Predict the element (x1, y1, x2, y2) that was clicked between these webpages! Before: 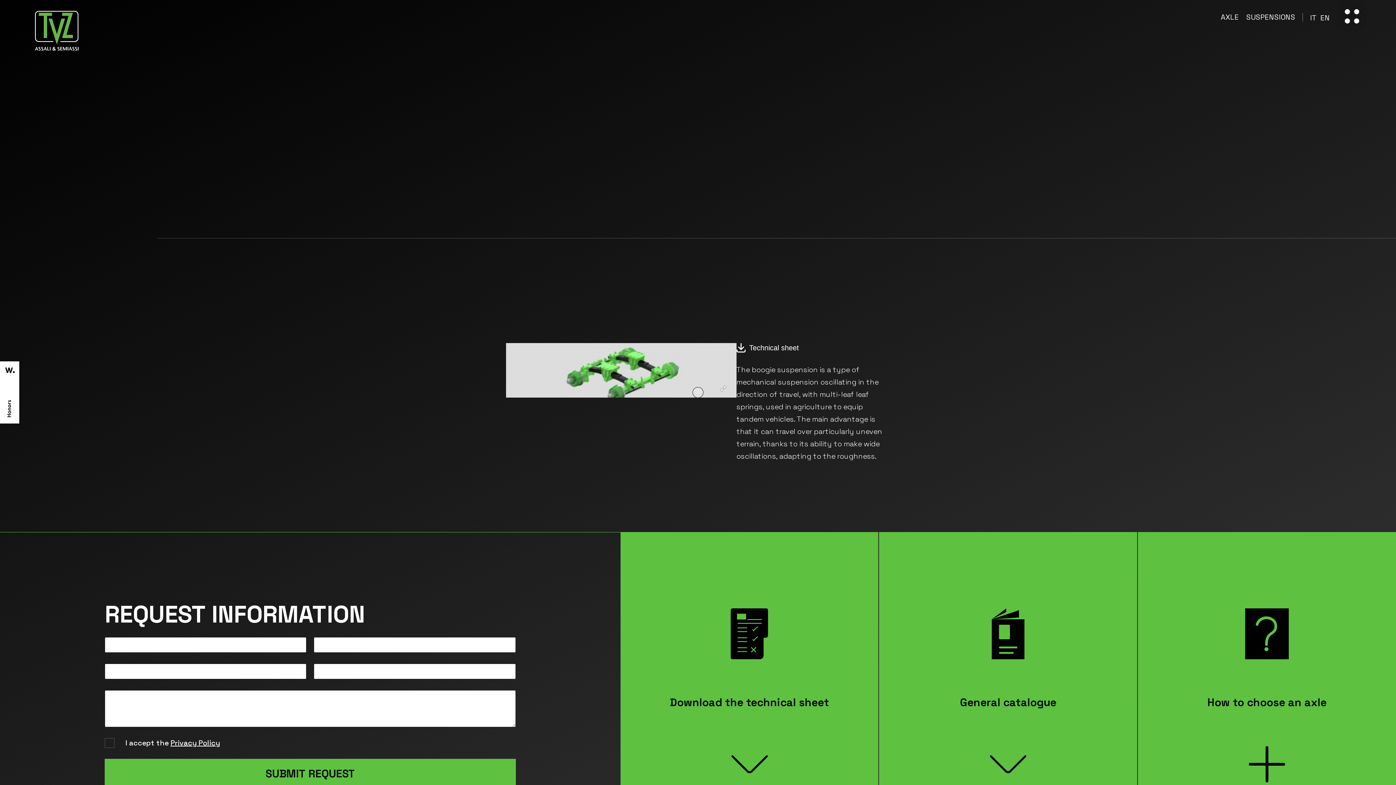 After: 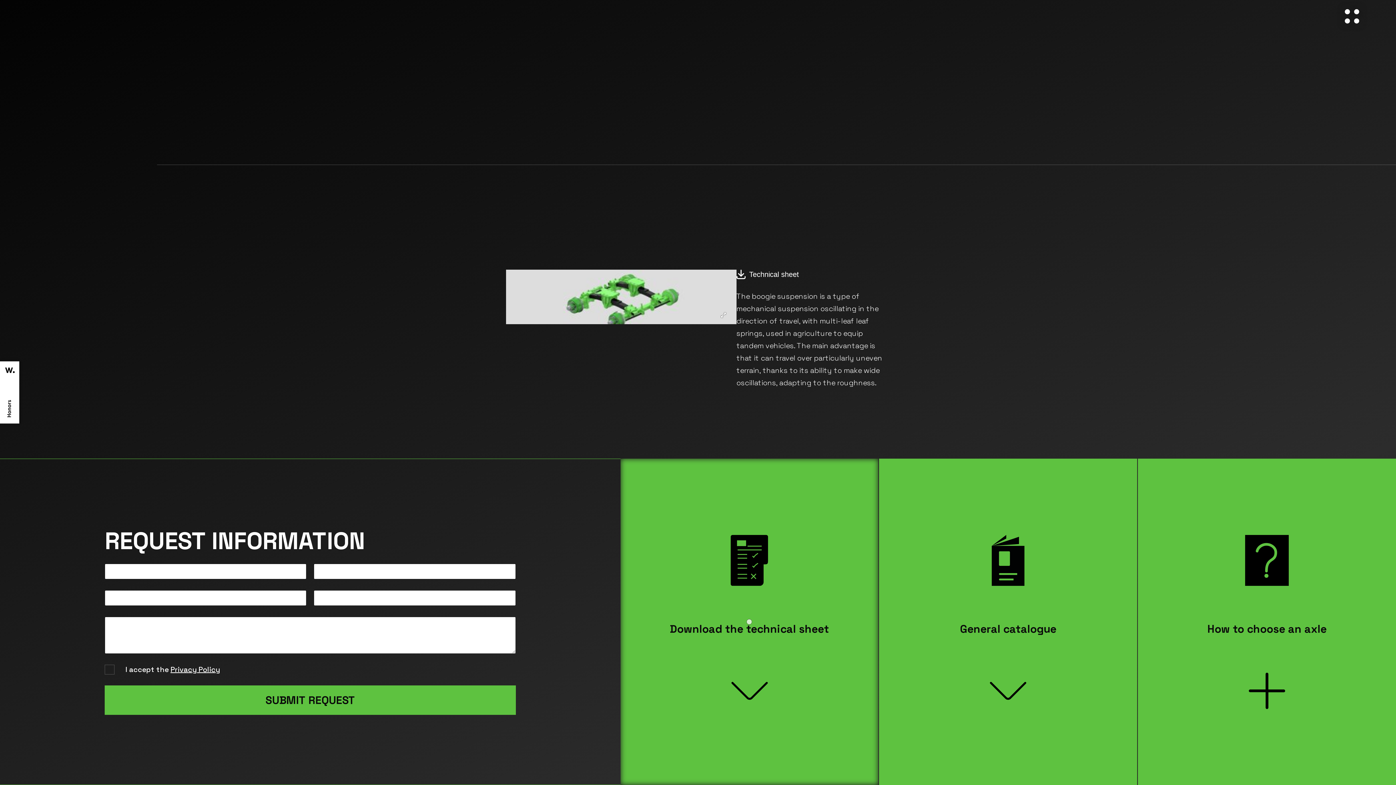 Action: label: Download the technical sheet bbox: (620, 532, 878, 859)